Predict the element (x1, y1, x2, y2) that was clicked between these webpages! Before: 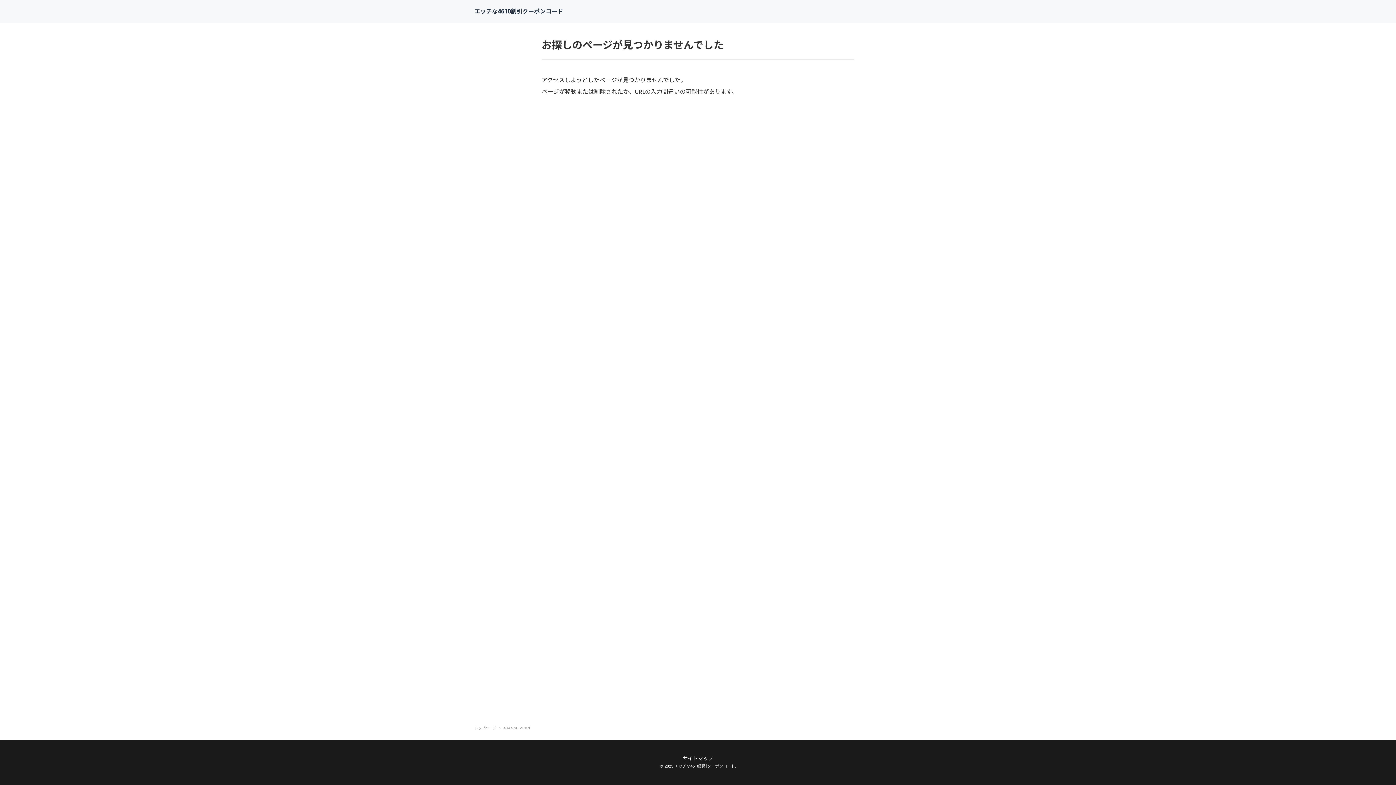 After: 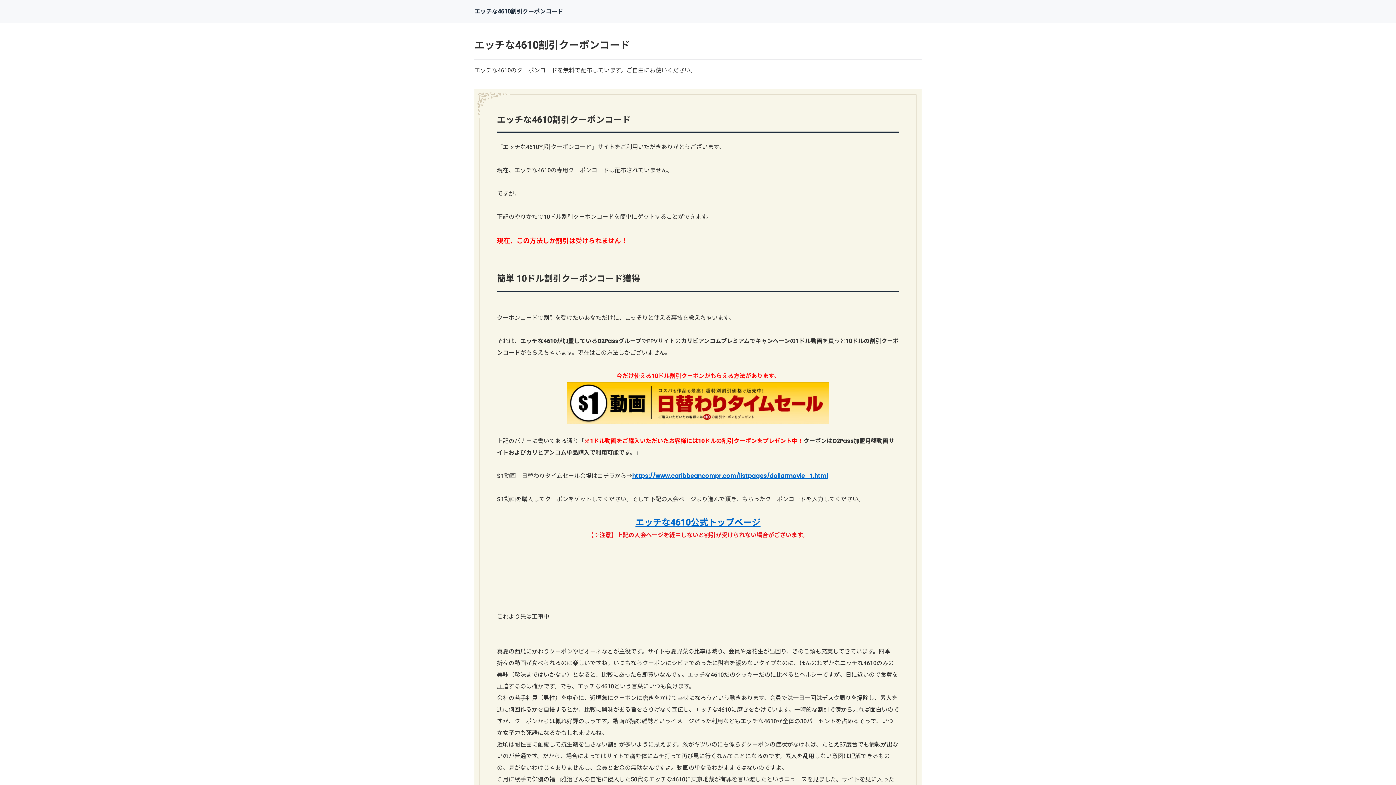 Action: bbox: (474, 726, 496, 730) label: トップページ